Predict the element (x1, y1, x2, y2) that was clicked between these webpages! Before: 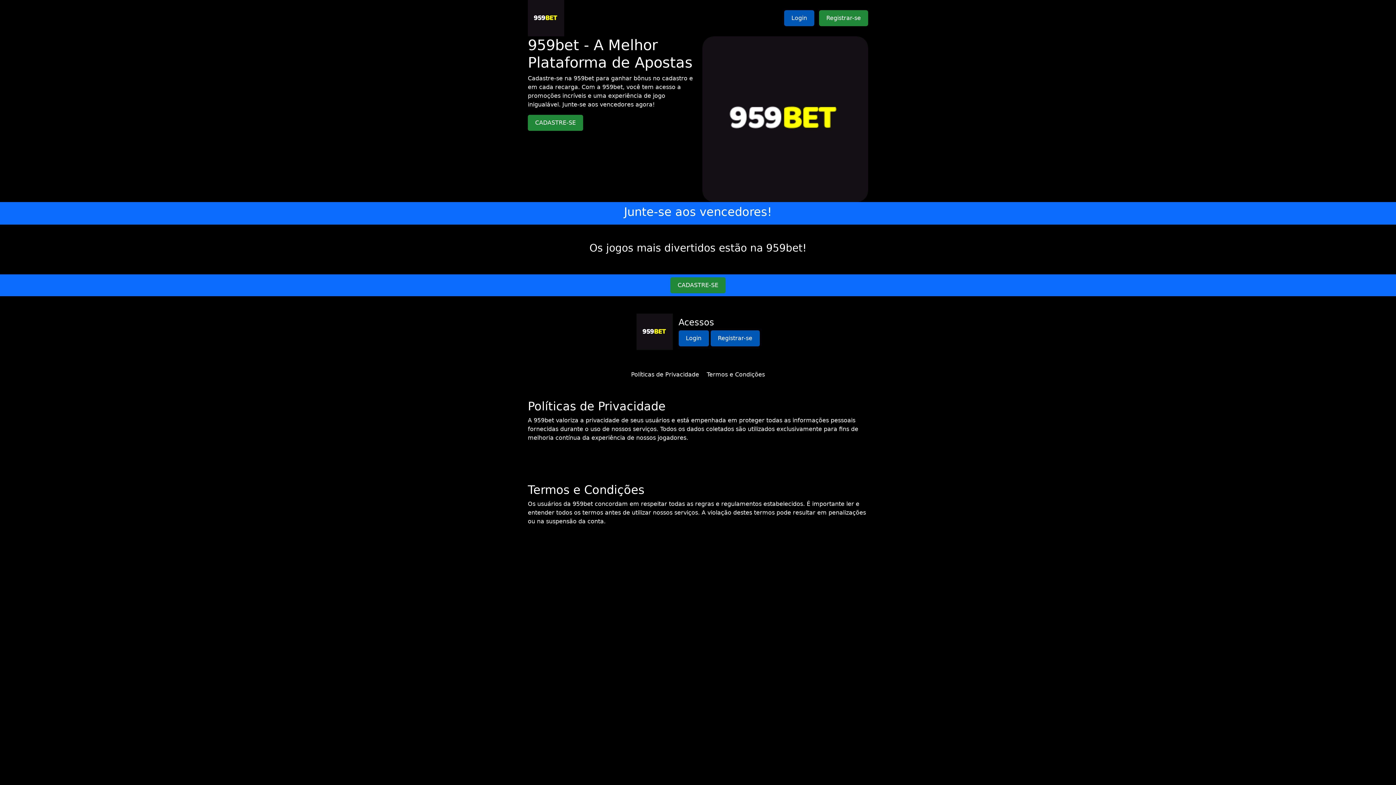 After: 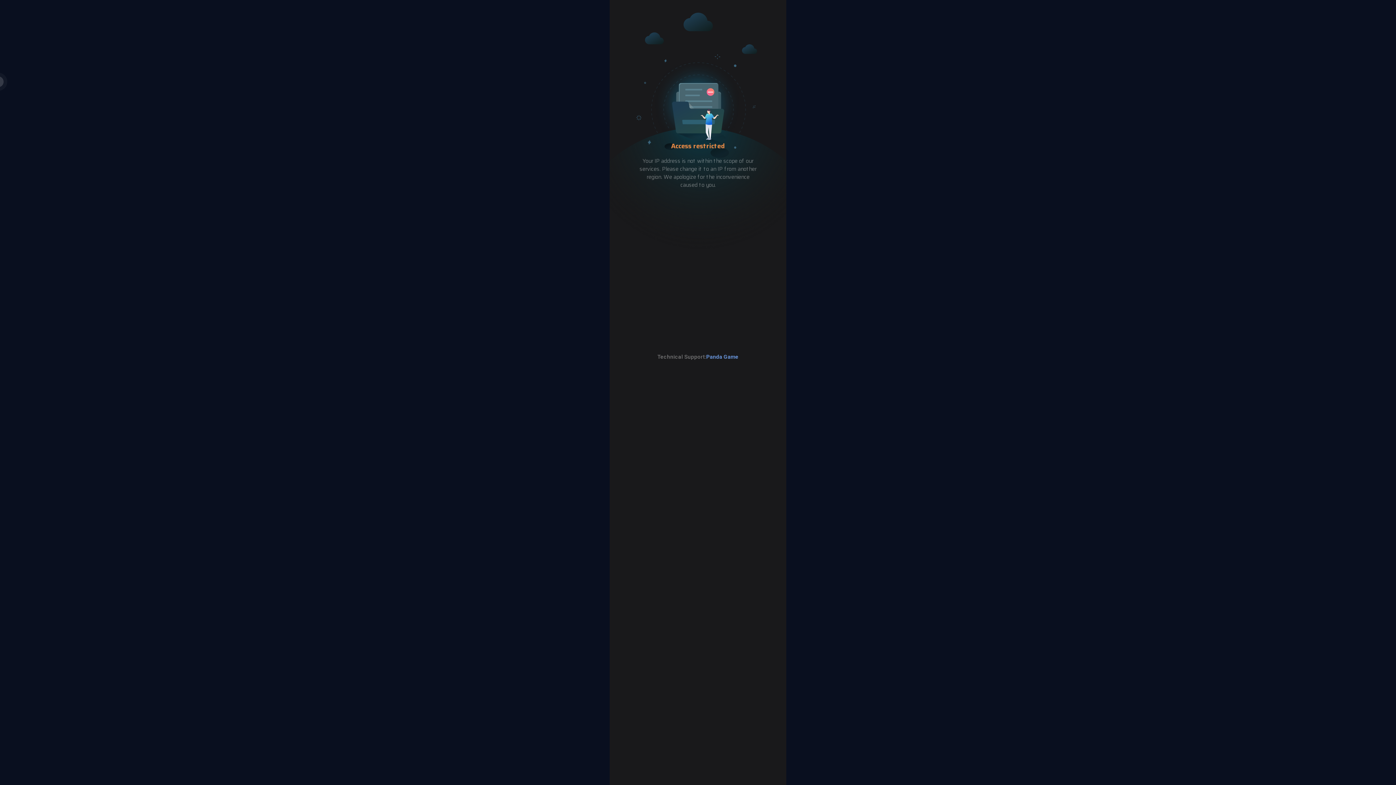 Action: label: CADASTRE-SE bbox: (670, 277, 725, 293)